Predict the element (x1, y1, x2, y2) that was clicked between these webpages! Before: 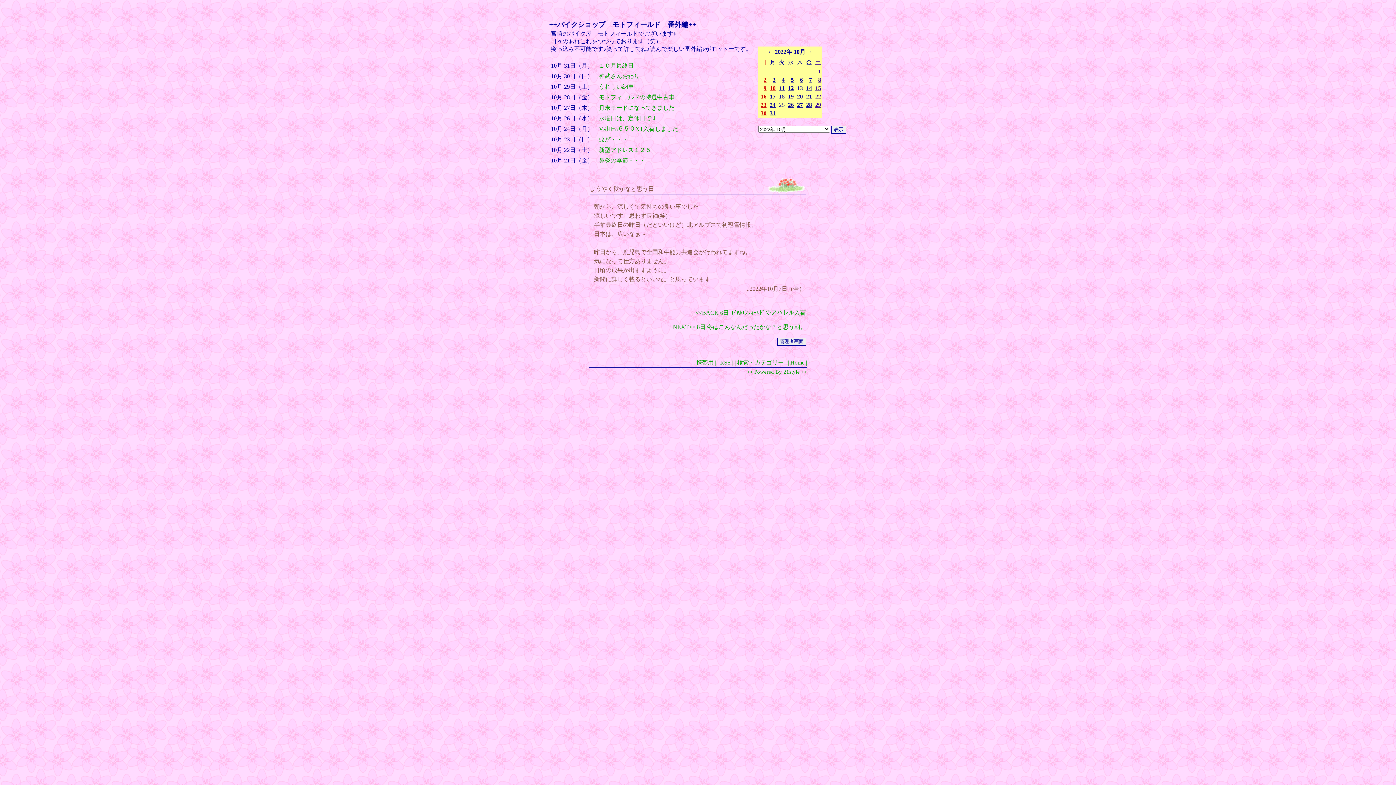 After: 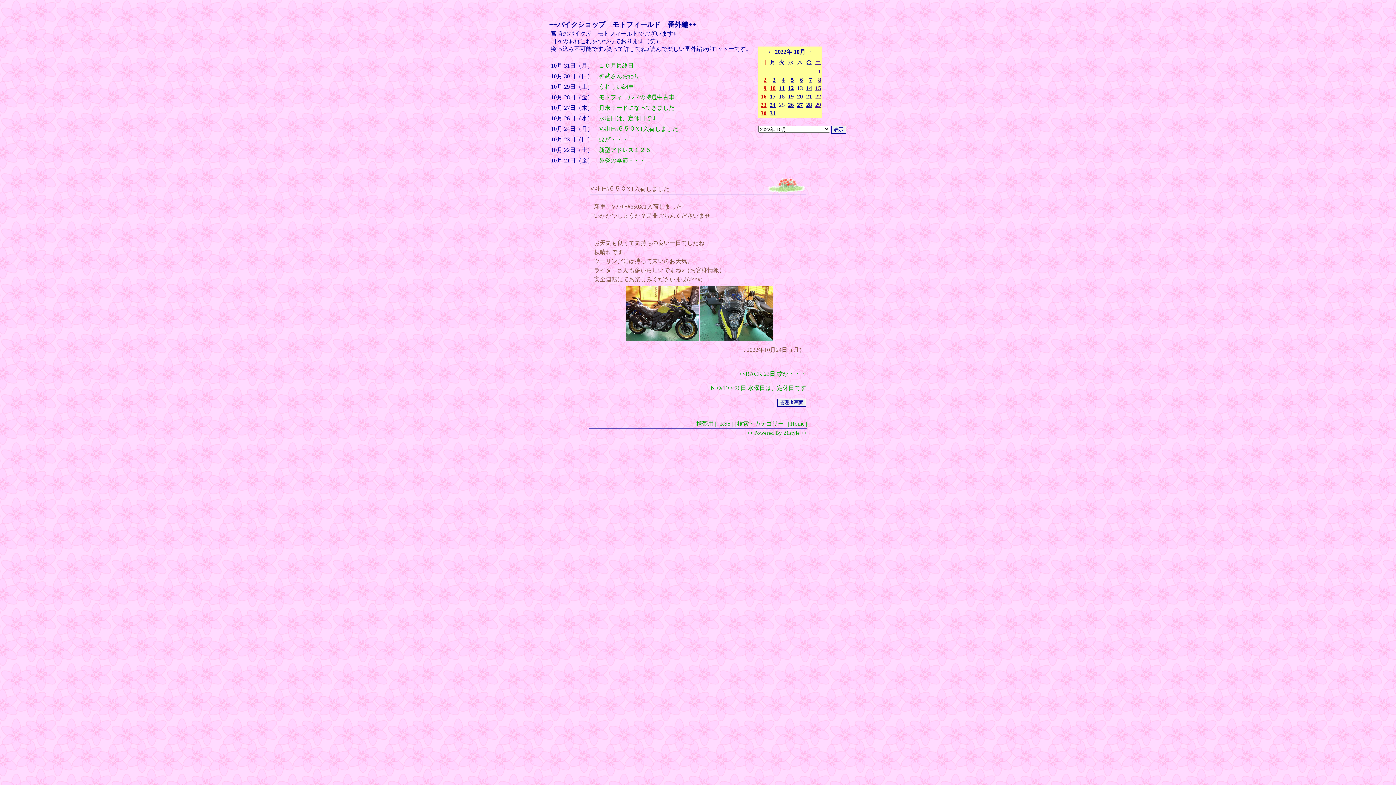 Action: label: 24 bbox: (770, 101, 775, 108)